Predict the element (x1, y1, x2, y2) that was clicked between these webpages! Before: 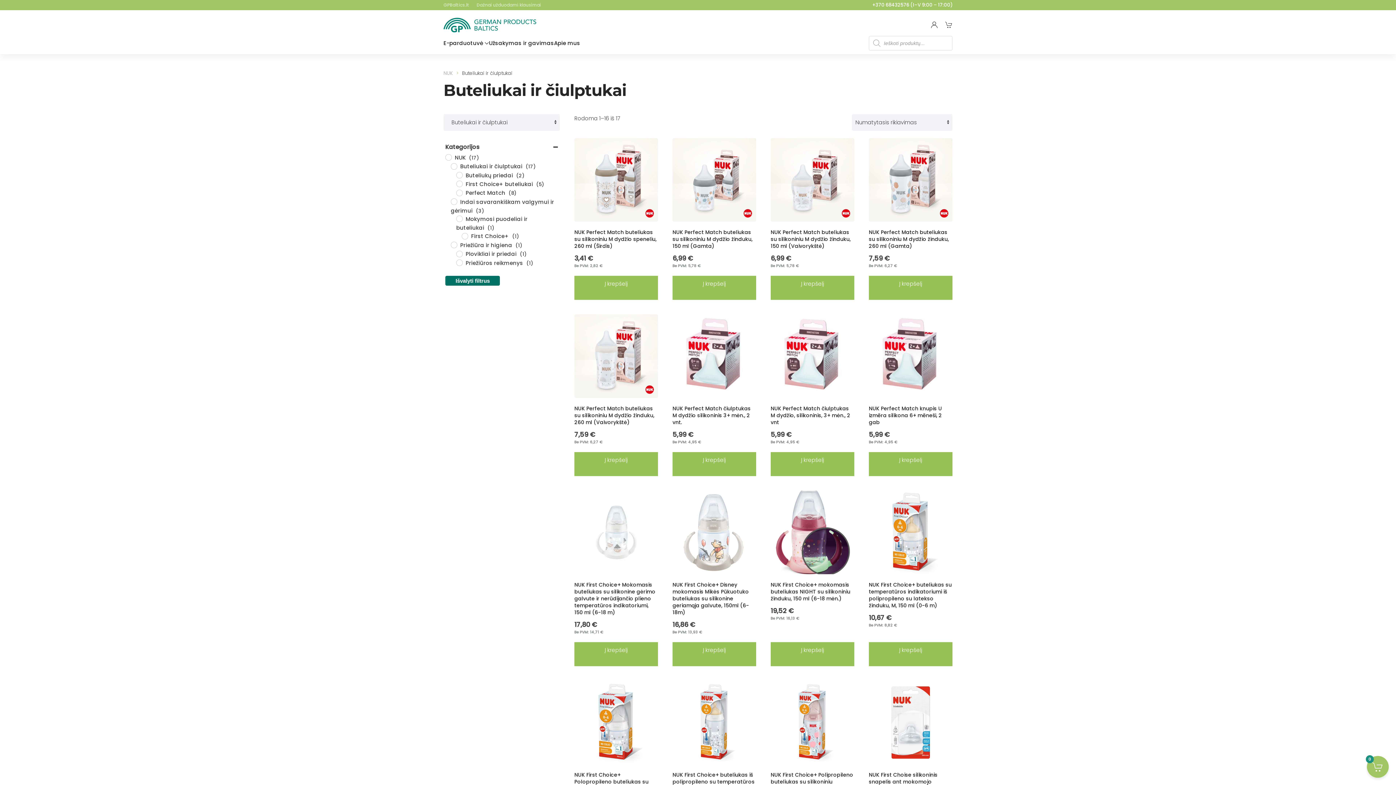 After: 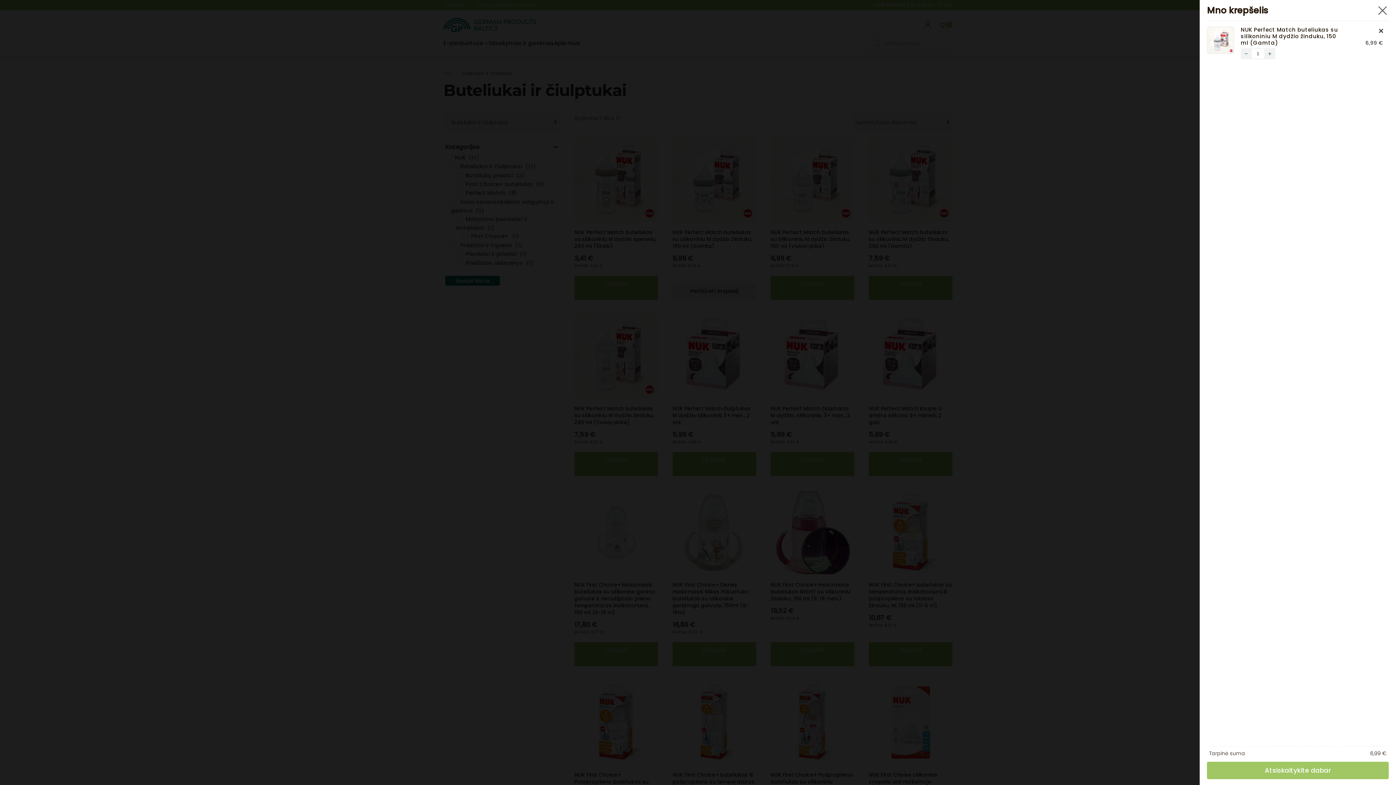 Action: label: Add to cart: “NUK Perfect Match buteliukas su silikoniniu M dydžio žinduku, 150 ml (Gamta)” bbox: (672, 275, 756, 299)